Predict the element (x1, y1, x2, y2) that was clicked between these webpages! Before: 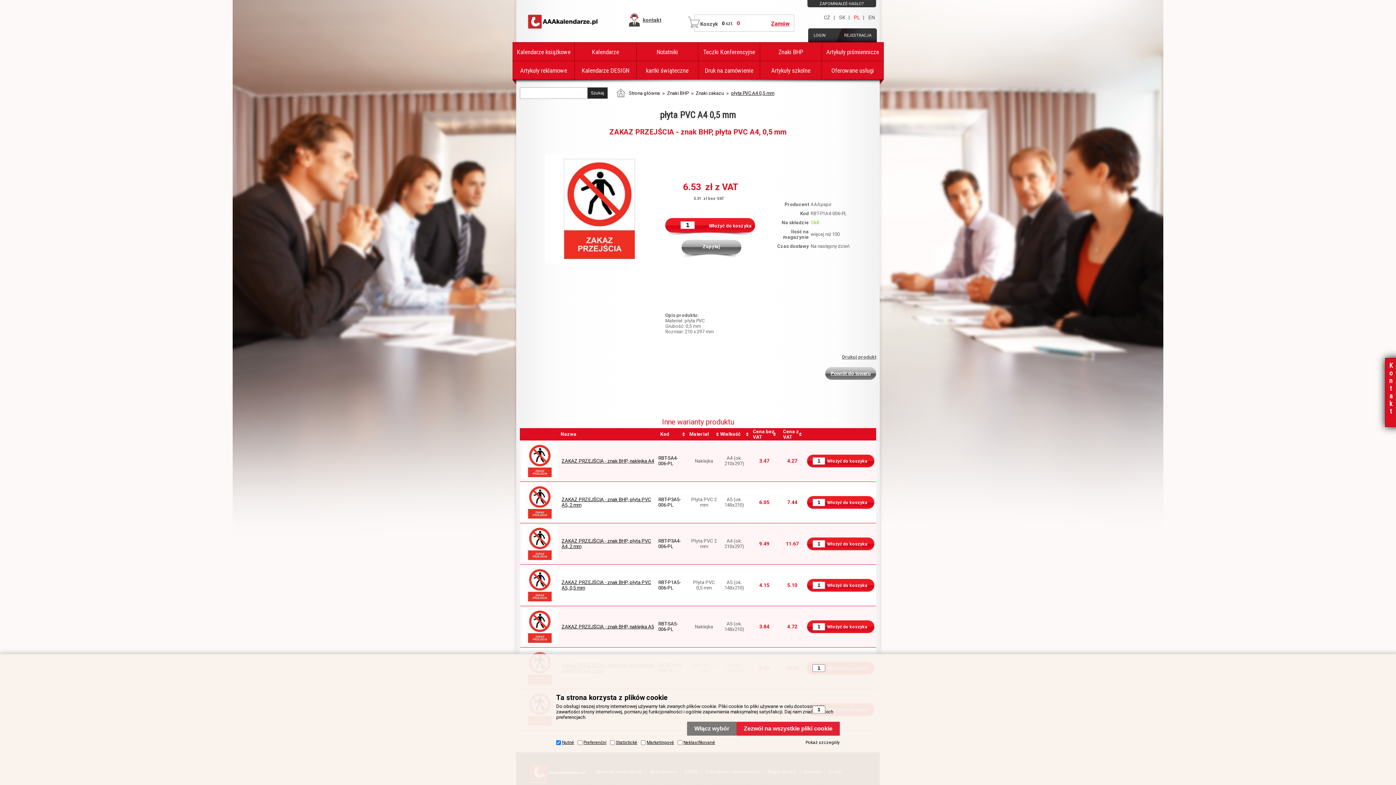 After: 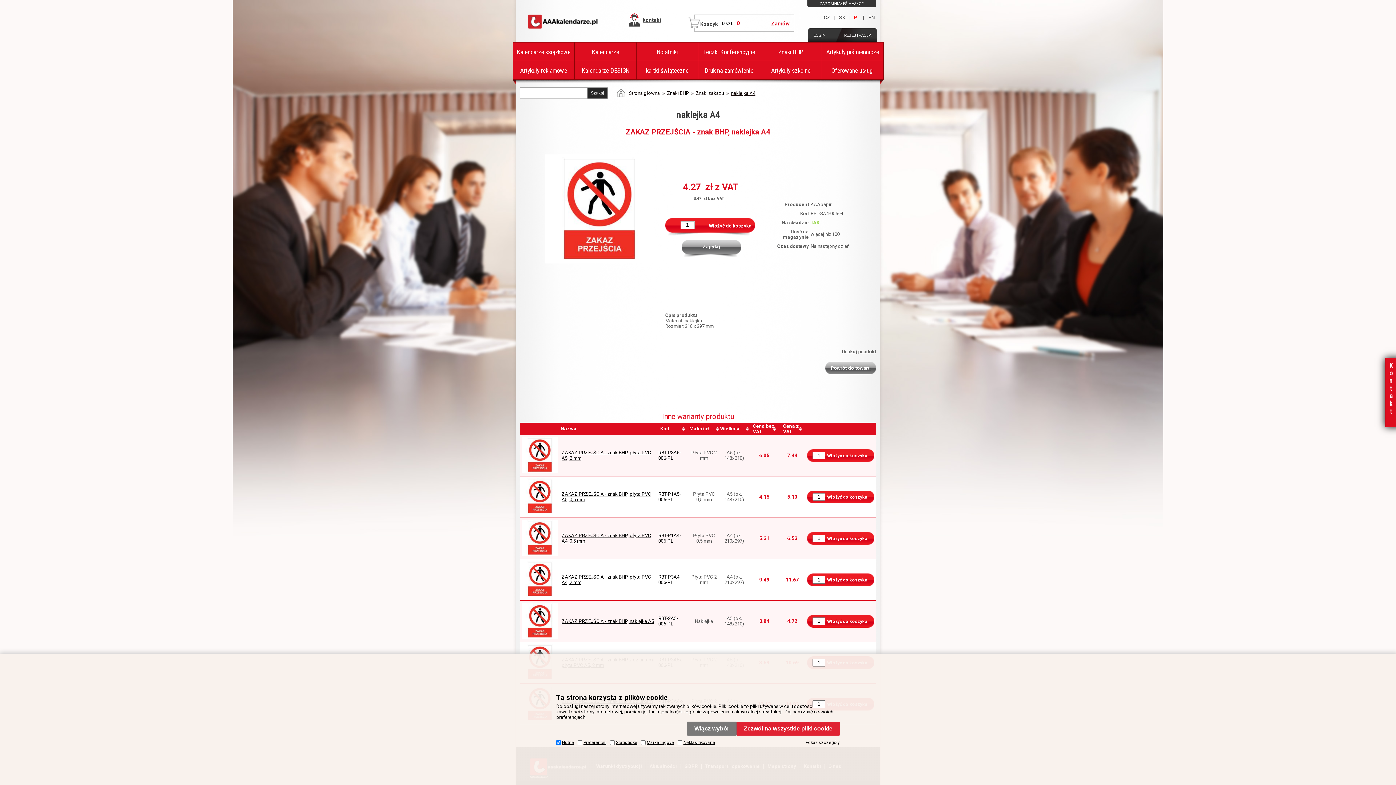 Action: bbox: (521, 474, 558, 480)